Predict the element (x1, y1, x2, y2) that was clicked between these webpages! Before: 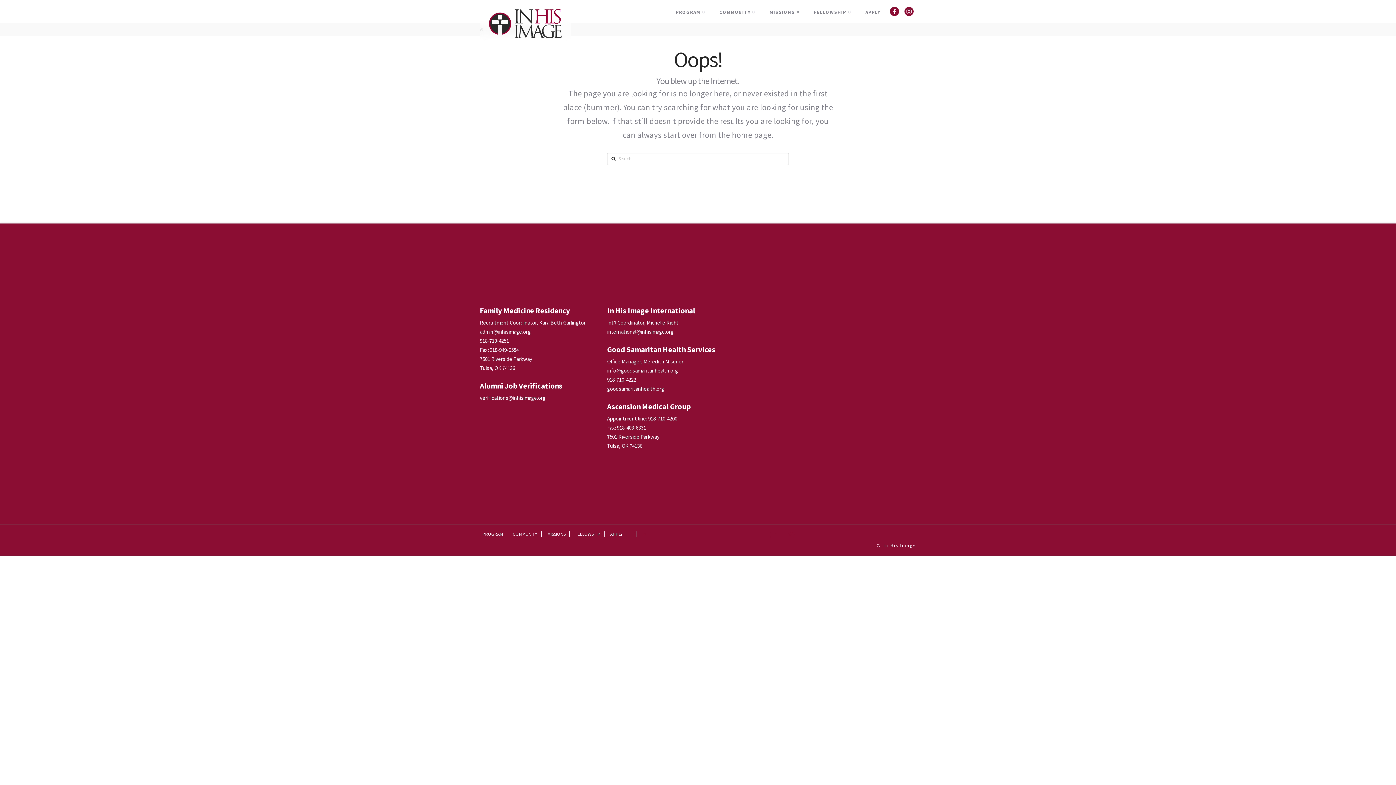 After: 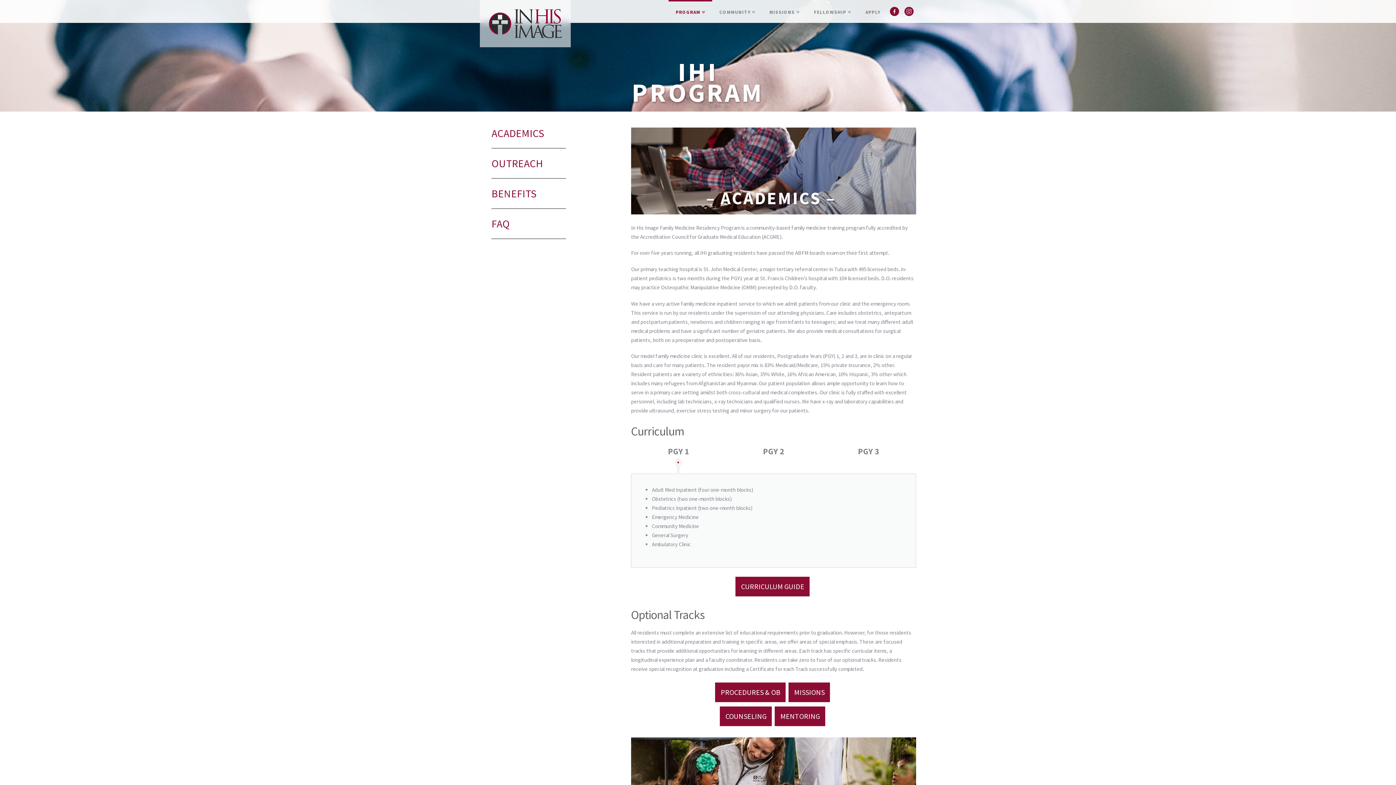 Action: label: PROGRAM bbox: (482, 531, 503, 537)